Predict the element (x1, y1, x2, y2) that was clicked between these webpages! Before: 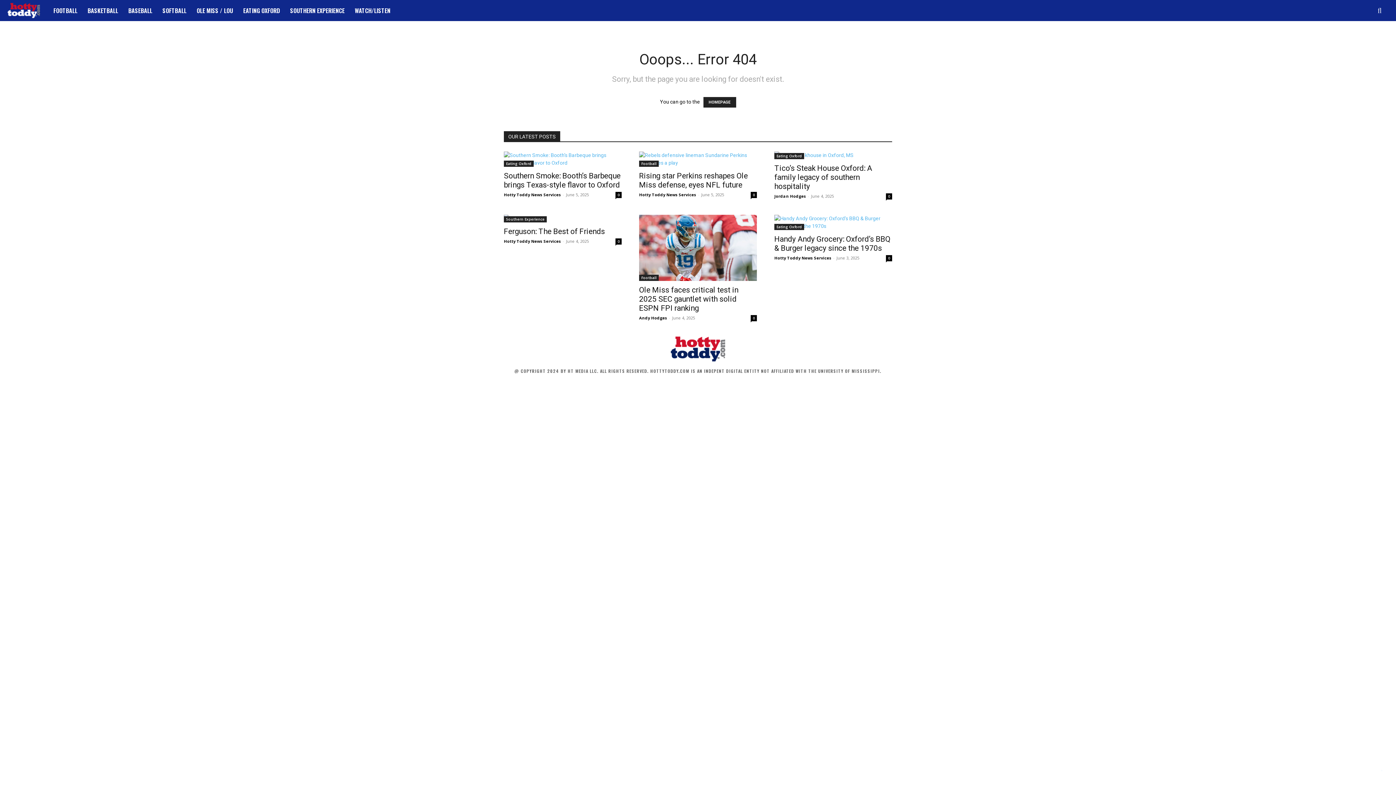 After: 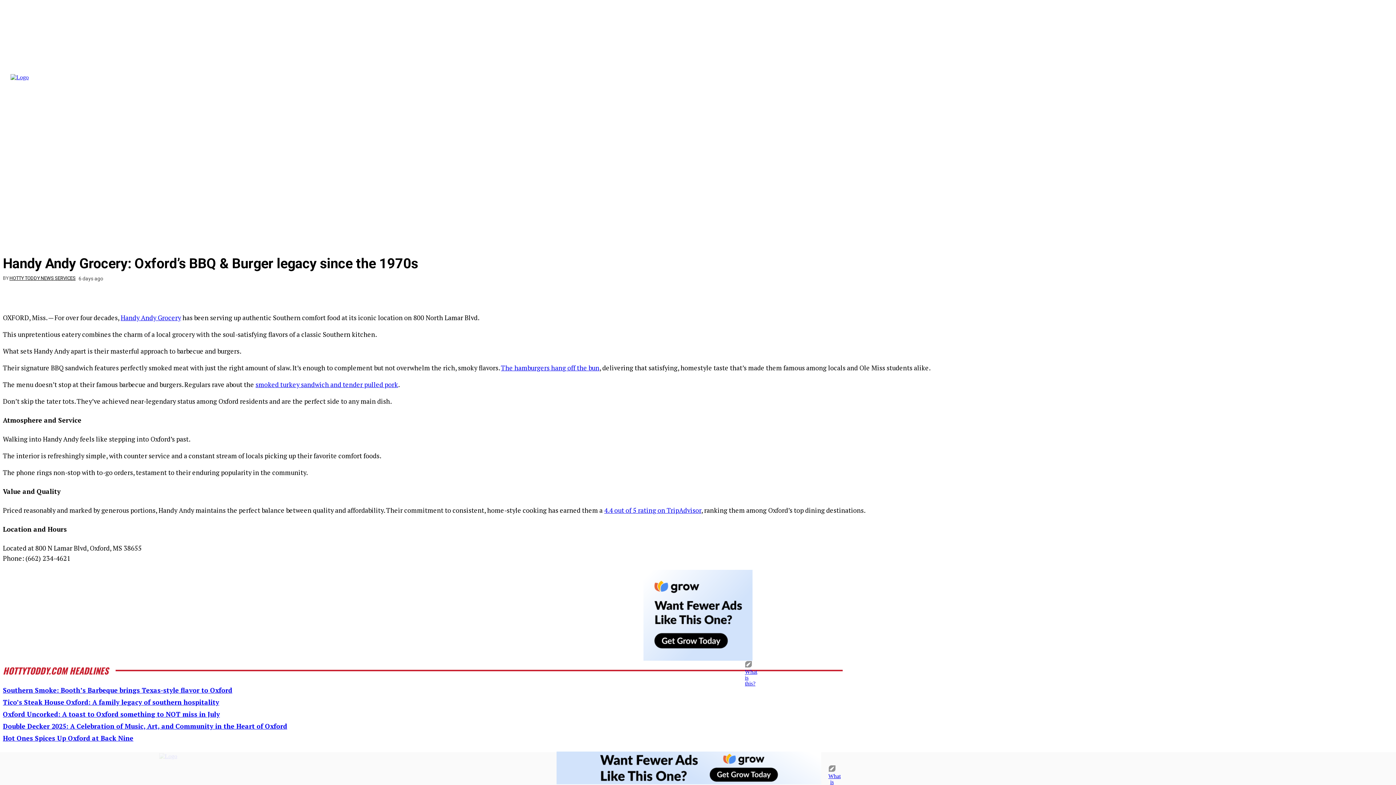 Action: label: 0 bbox: (886, 255, 892, 261)